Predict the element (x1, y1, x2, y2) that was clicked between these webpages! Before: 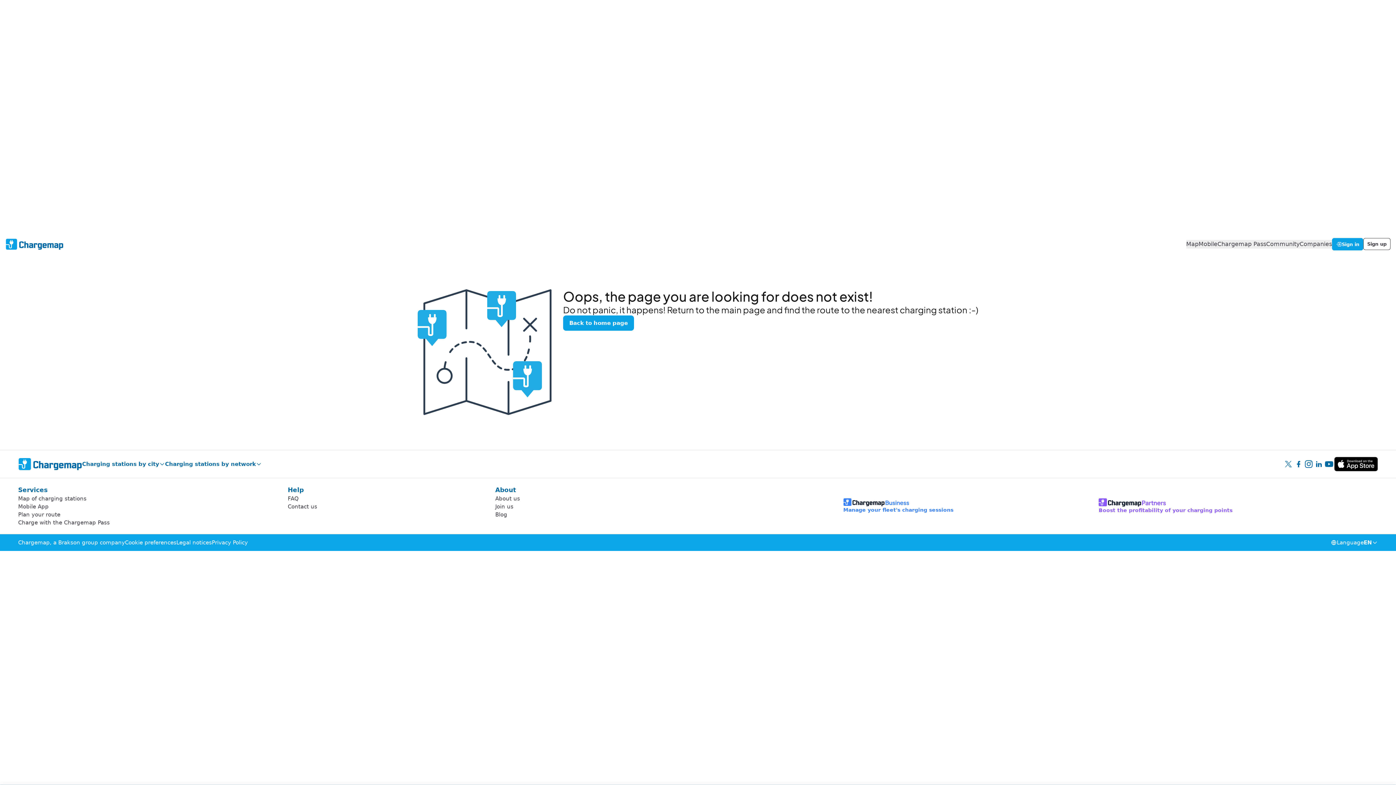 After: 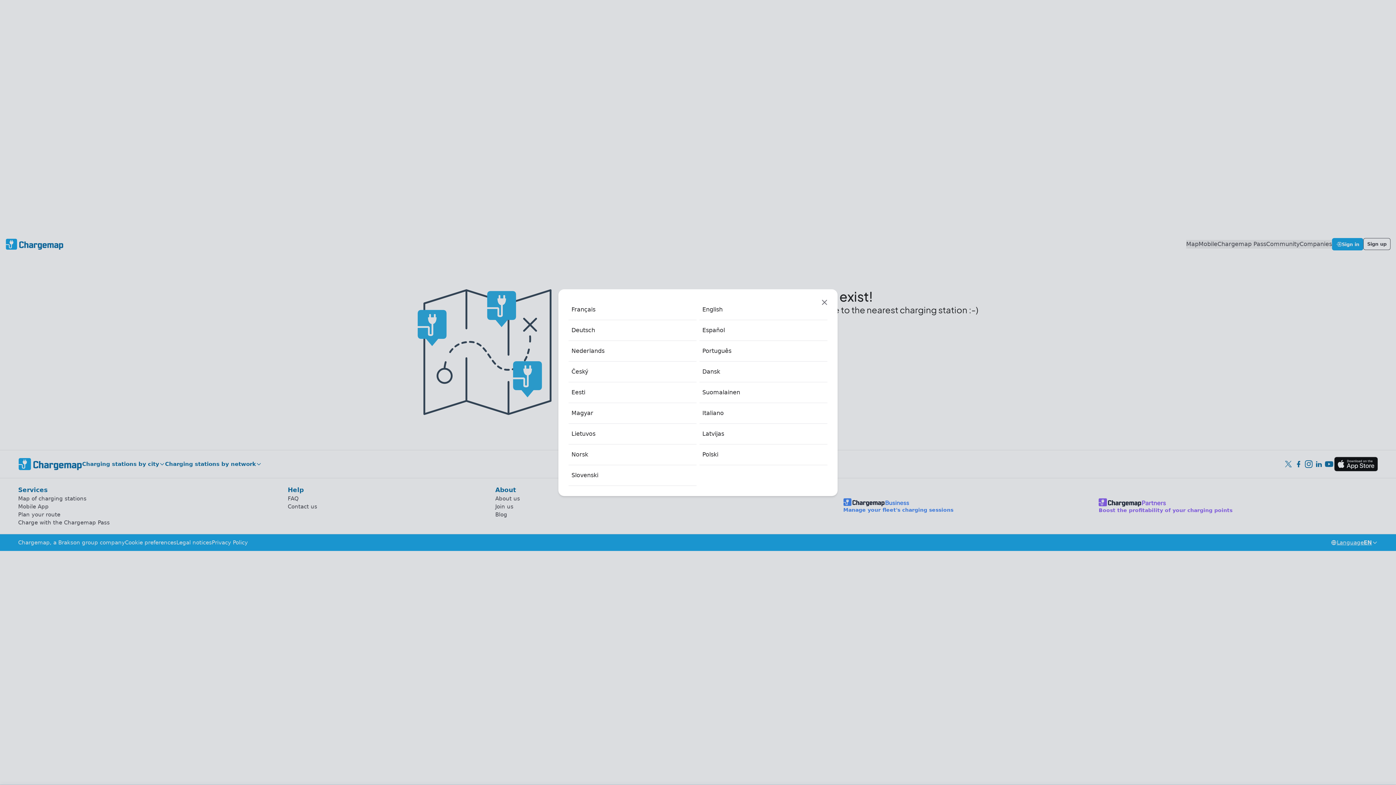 Action: bbox: (1331, 538, 1378, 546) label: Language
EN